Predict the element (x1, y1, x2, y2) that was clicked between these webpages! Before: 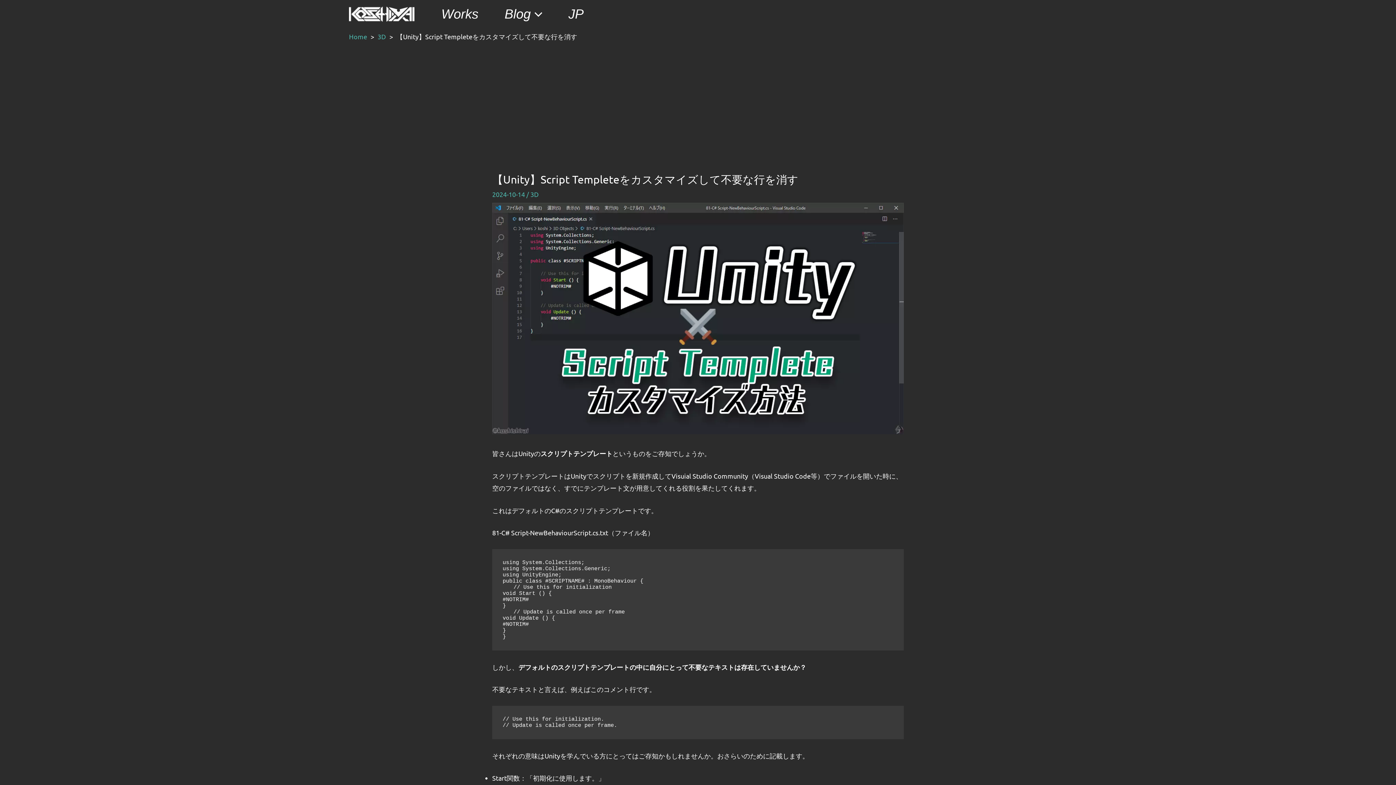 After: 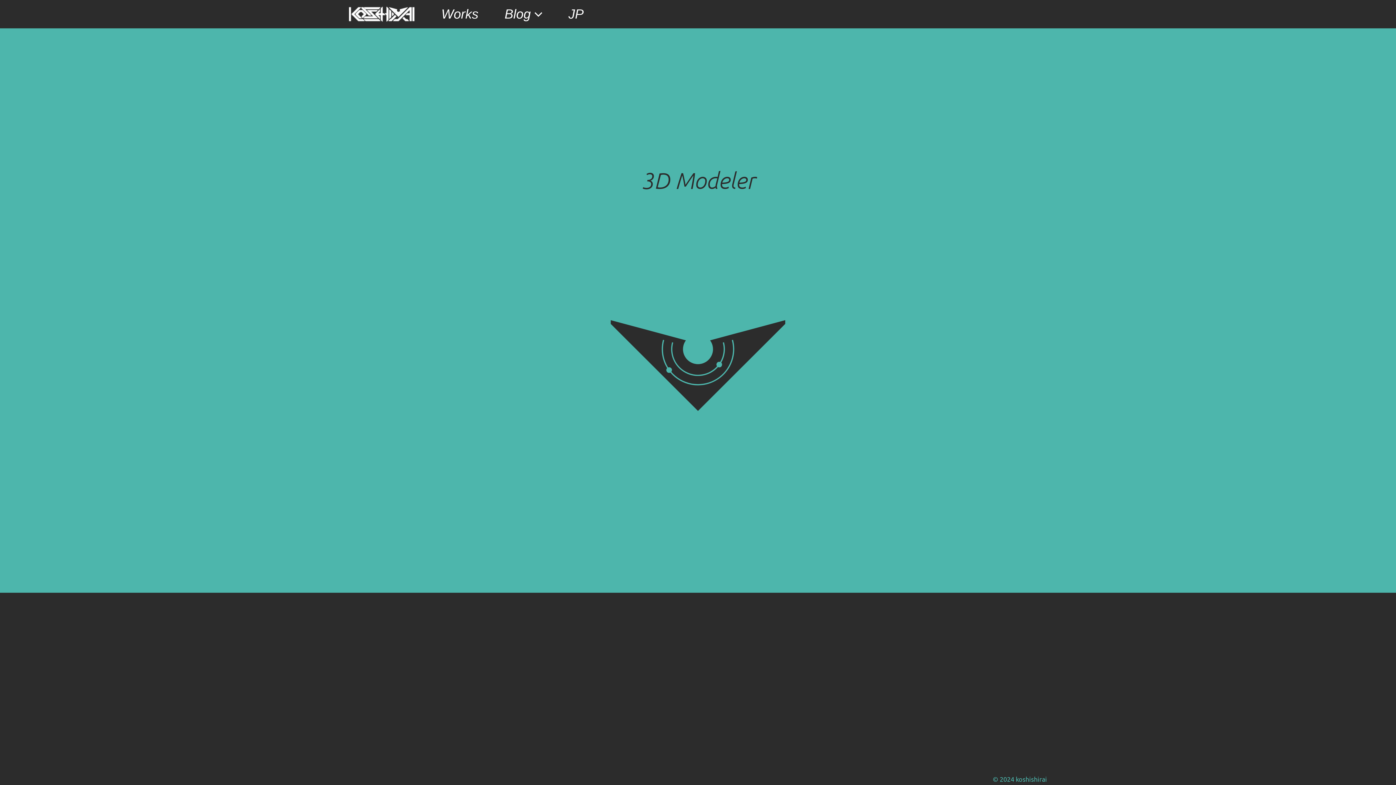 Action: bbox: (349, 9, 414, 16)